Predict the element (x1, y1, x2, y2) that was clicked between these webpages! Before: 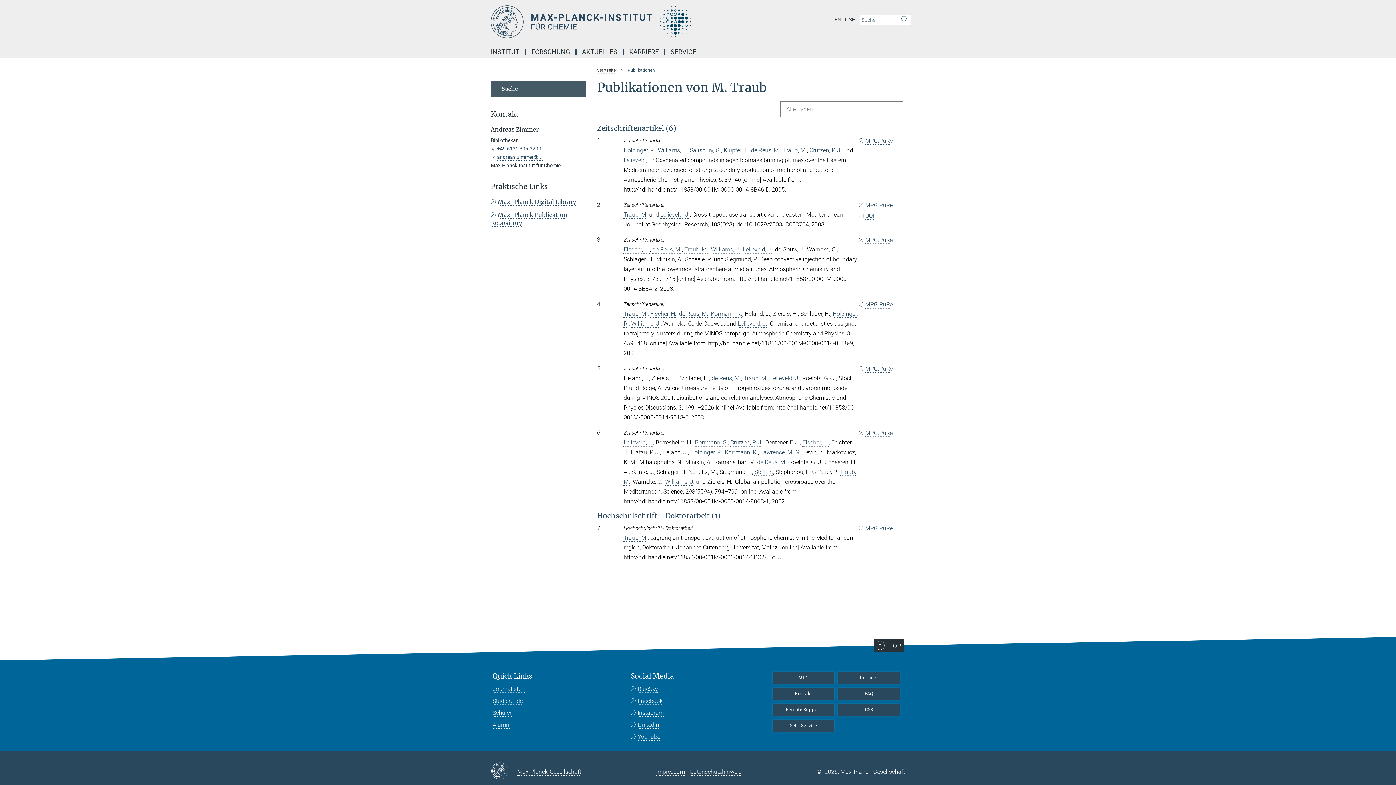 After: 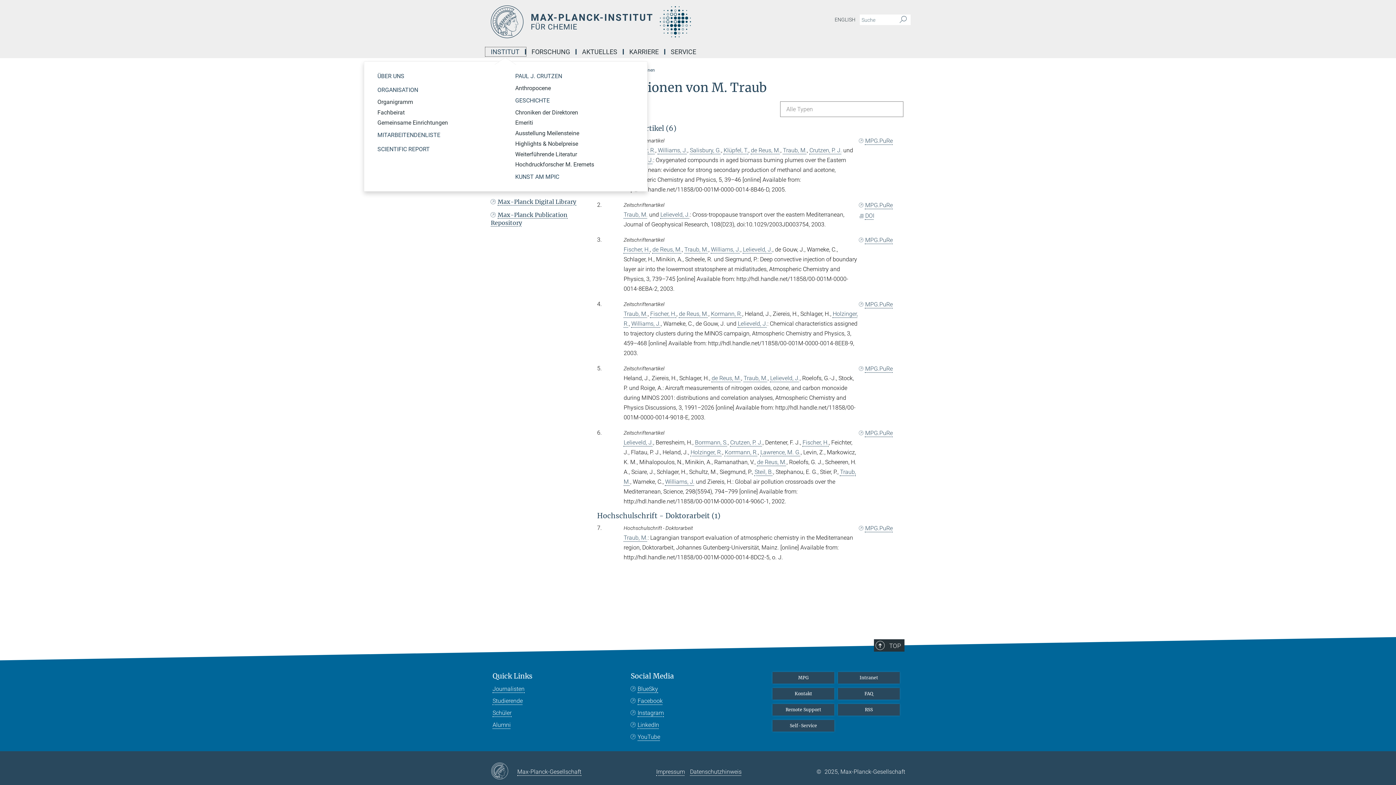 Action: bbox: (485, 49, 526, 54) label: INSTITUT